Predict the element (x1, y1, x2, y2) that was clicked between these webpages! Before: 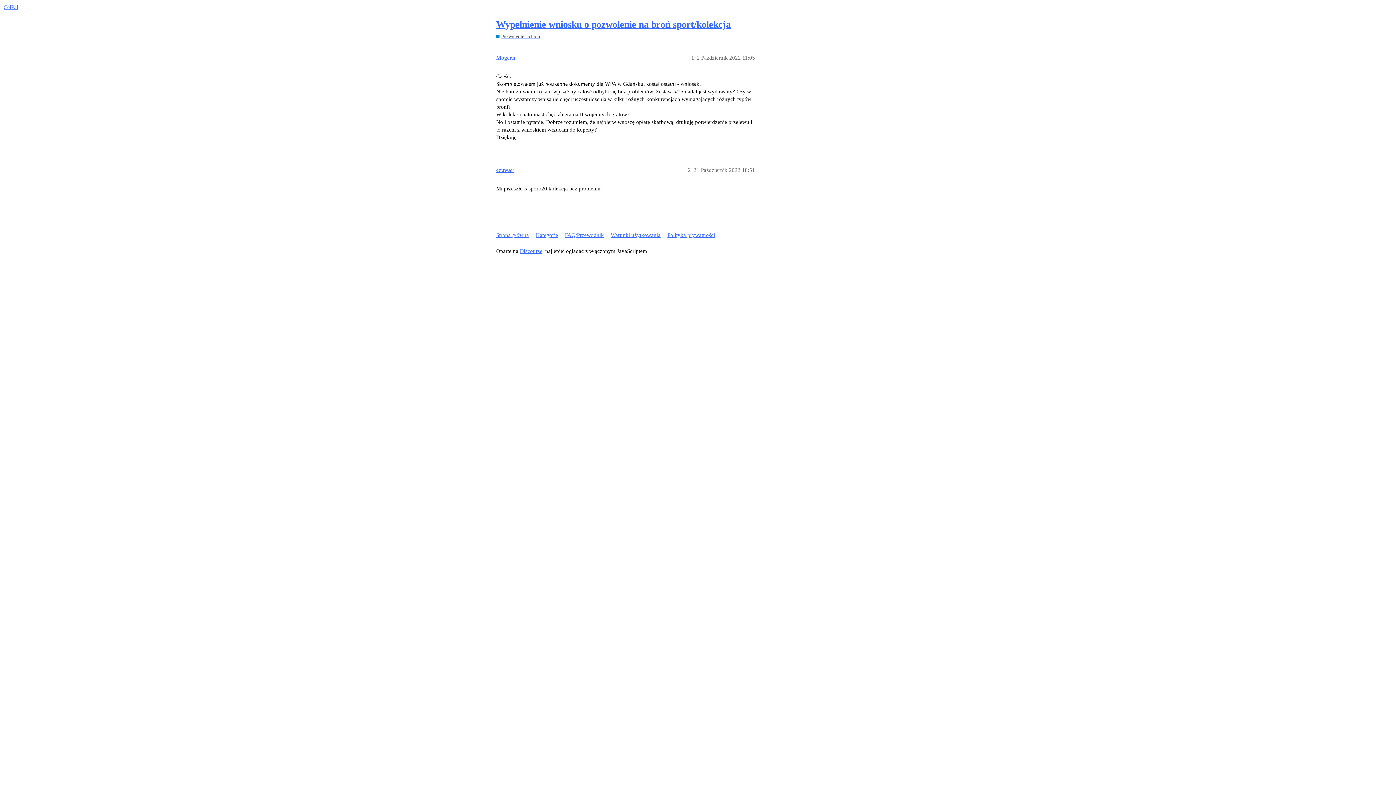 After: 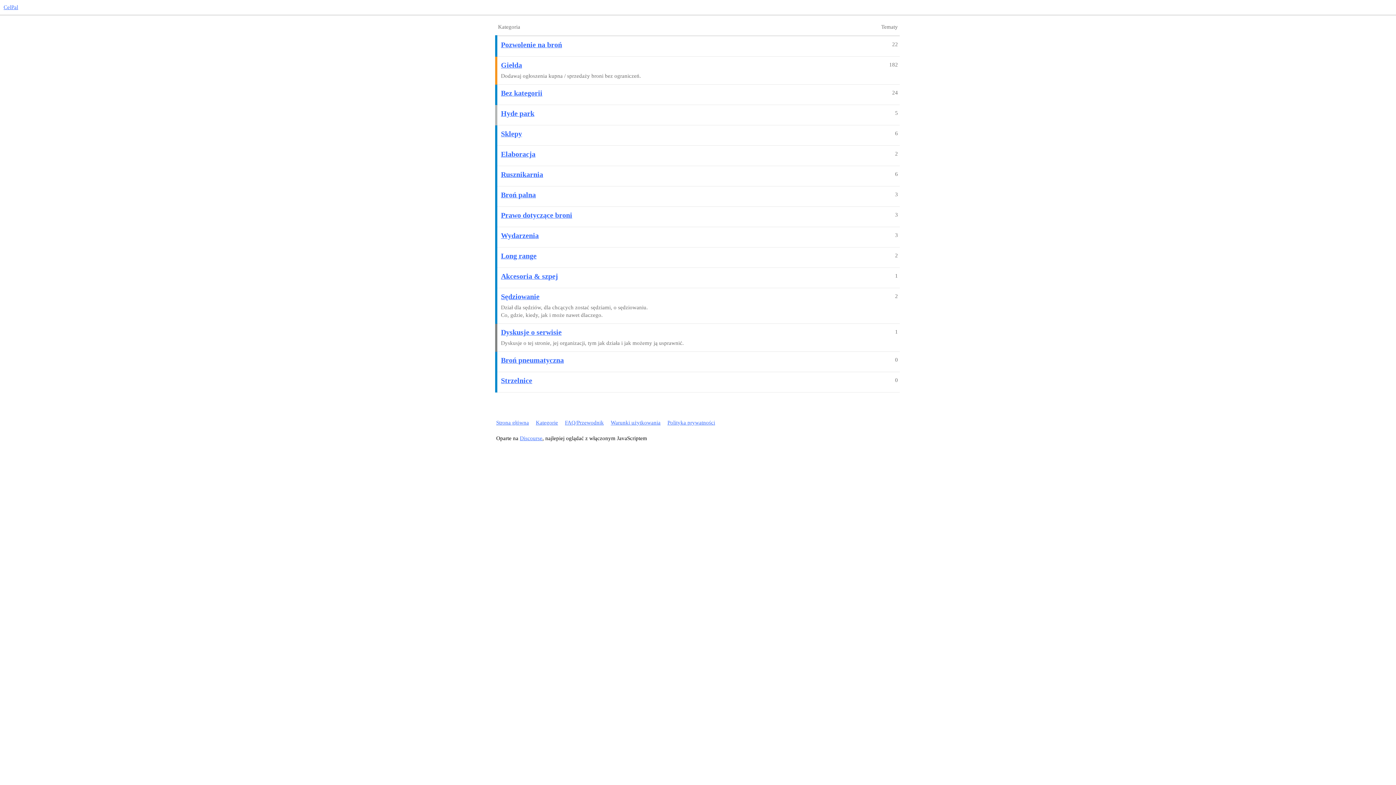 Action: label: Strona główna bbox: (496, 228, 534, 242)